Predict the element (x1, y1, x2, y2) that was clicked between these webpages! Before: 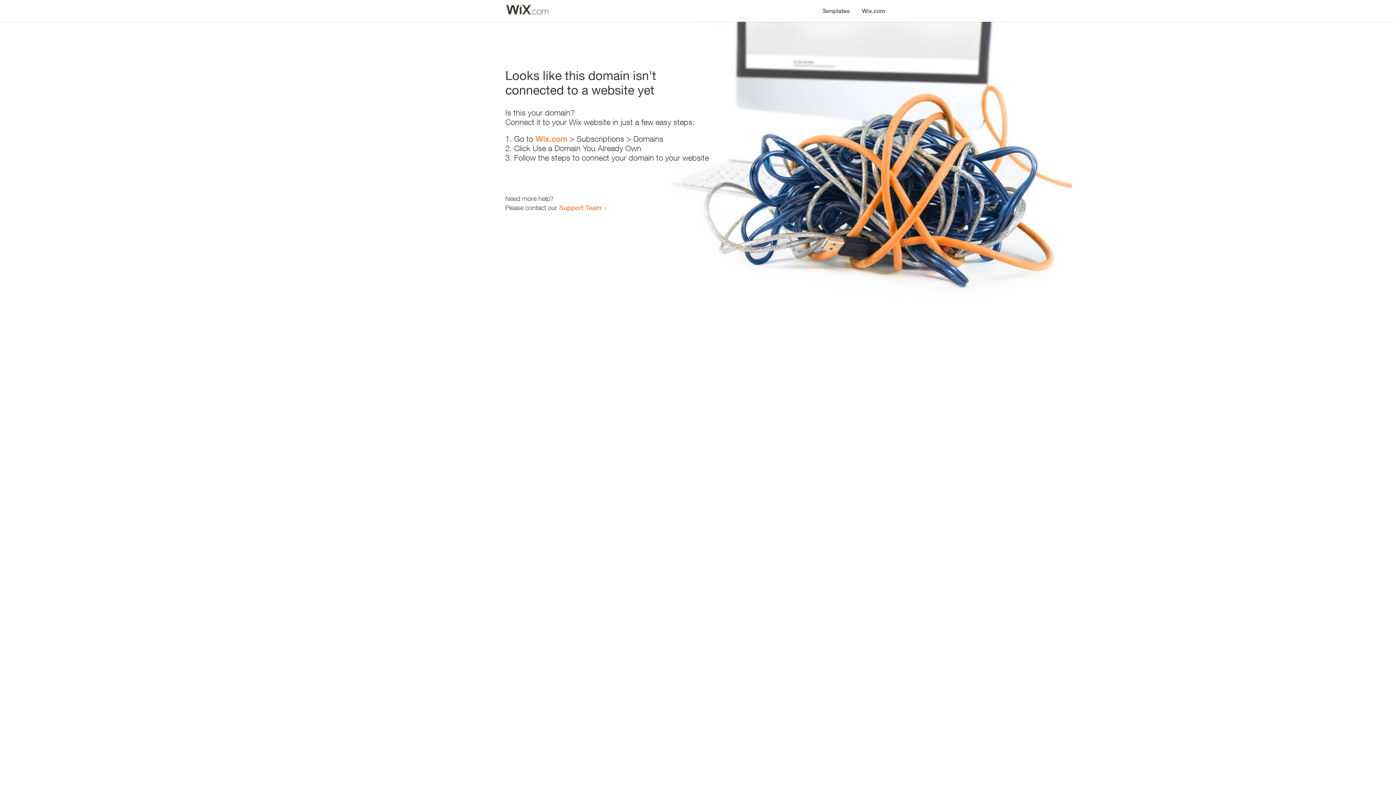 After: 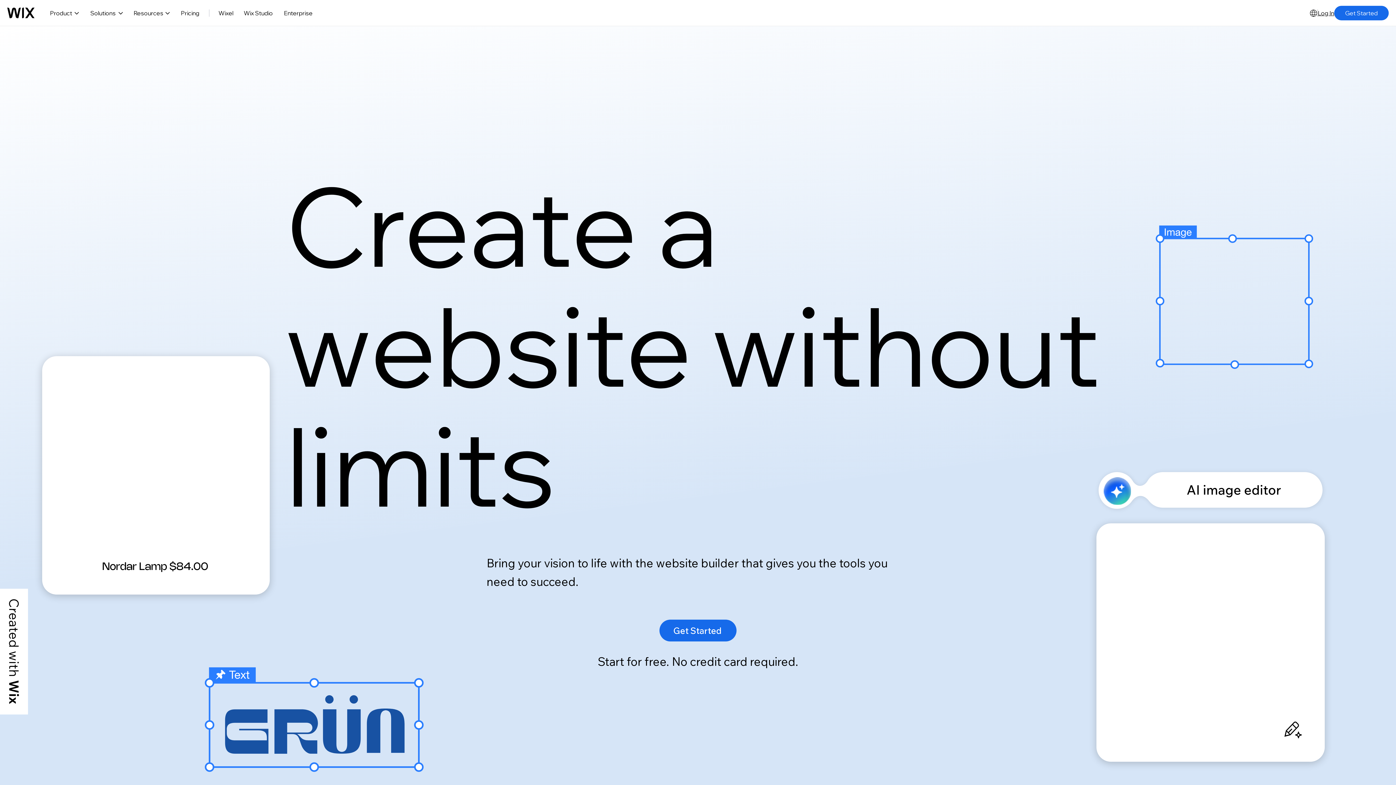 Action: label: Wix.com bbox: (535, 134, 567, 143)